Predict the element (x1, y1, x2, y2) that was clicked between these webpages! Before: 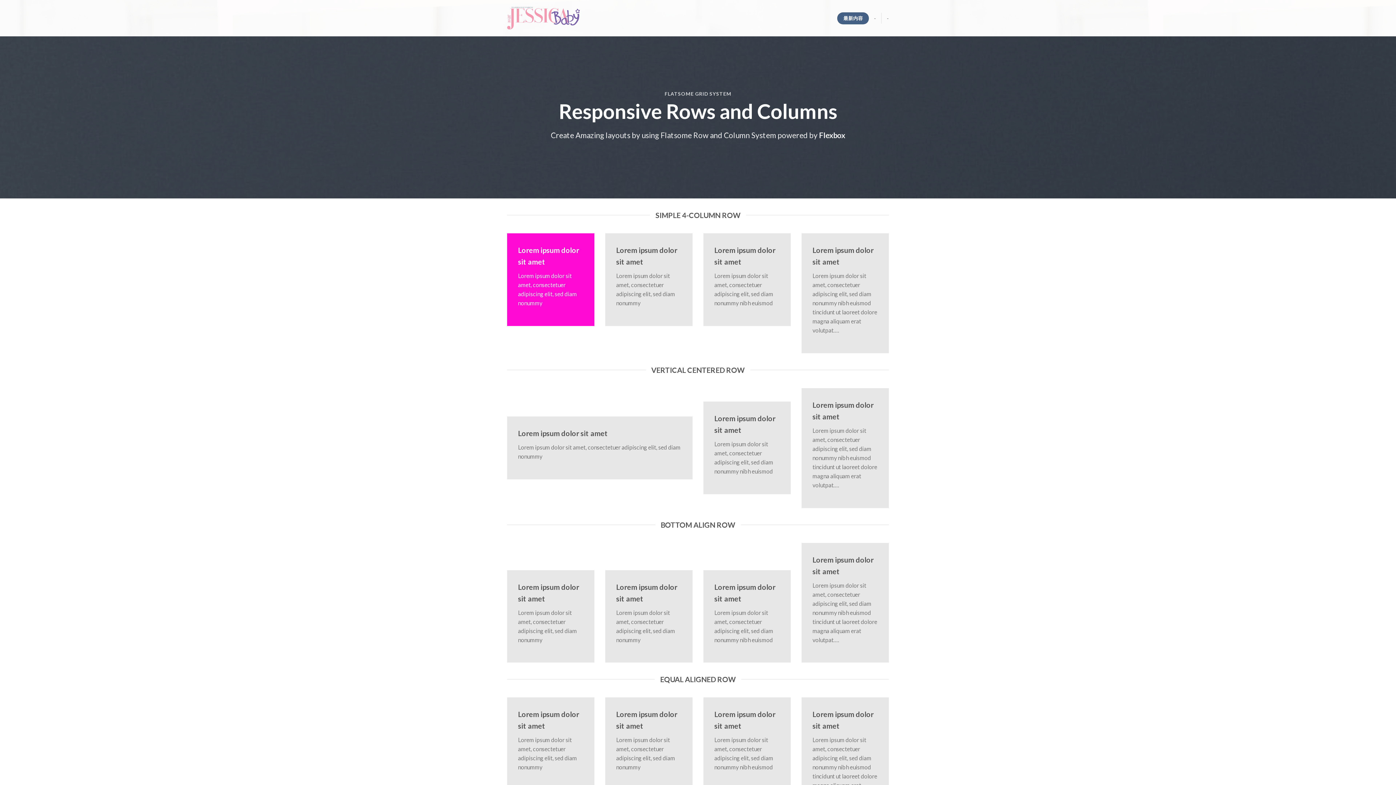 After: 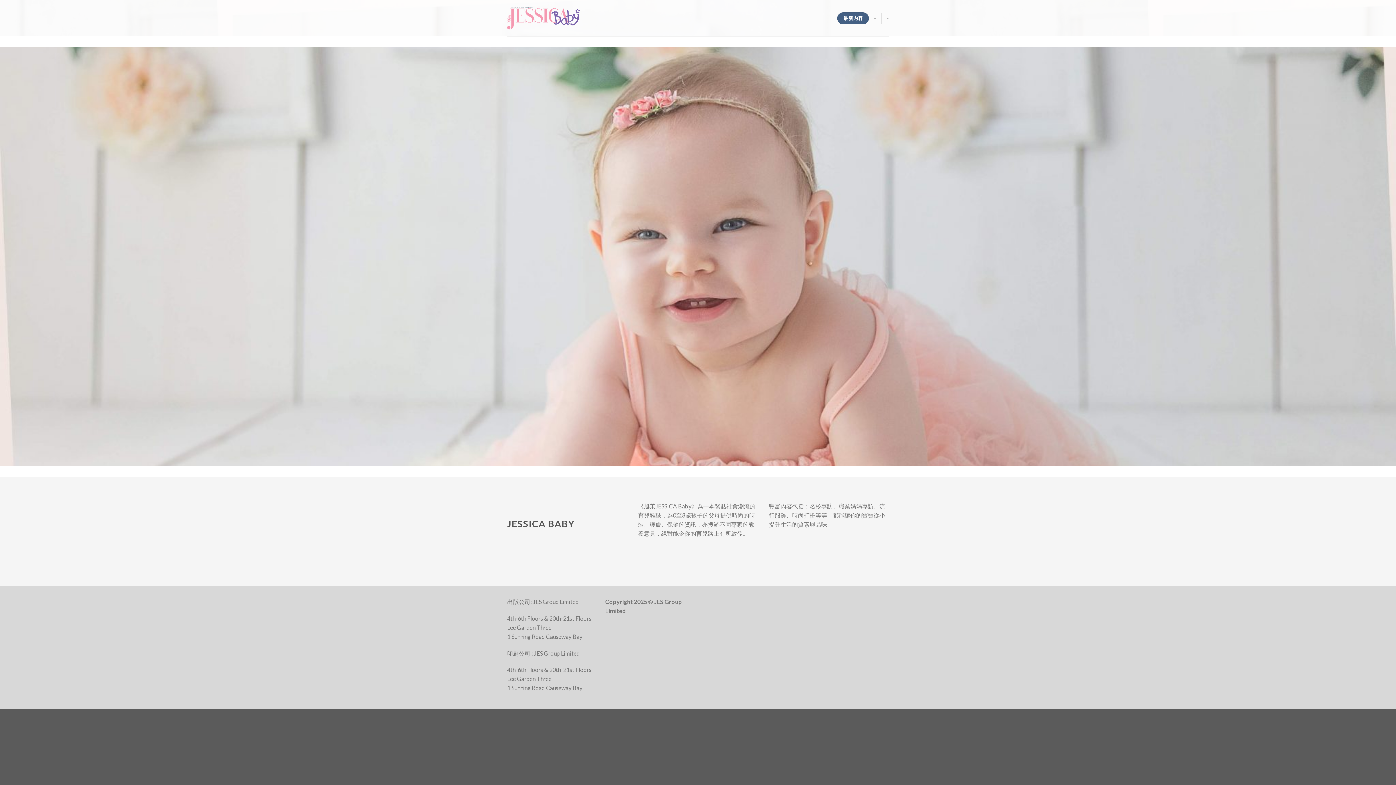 Action: bbox: (507, 6, 580, 29)